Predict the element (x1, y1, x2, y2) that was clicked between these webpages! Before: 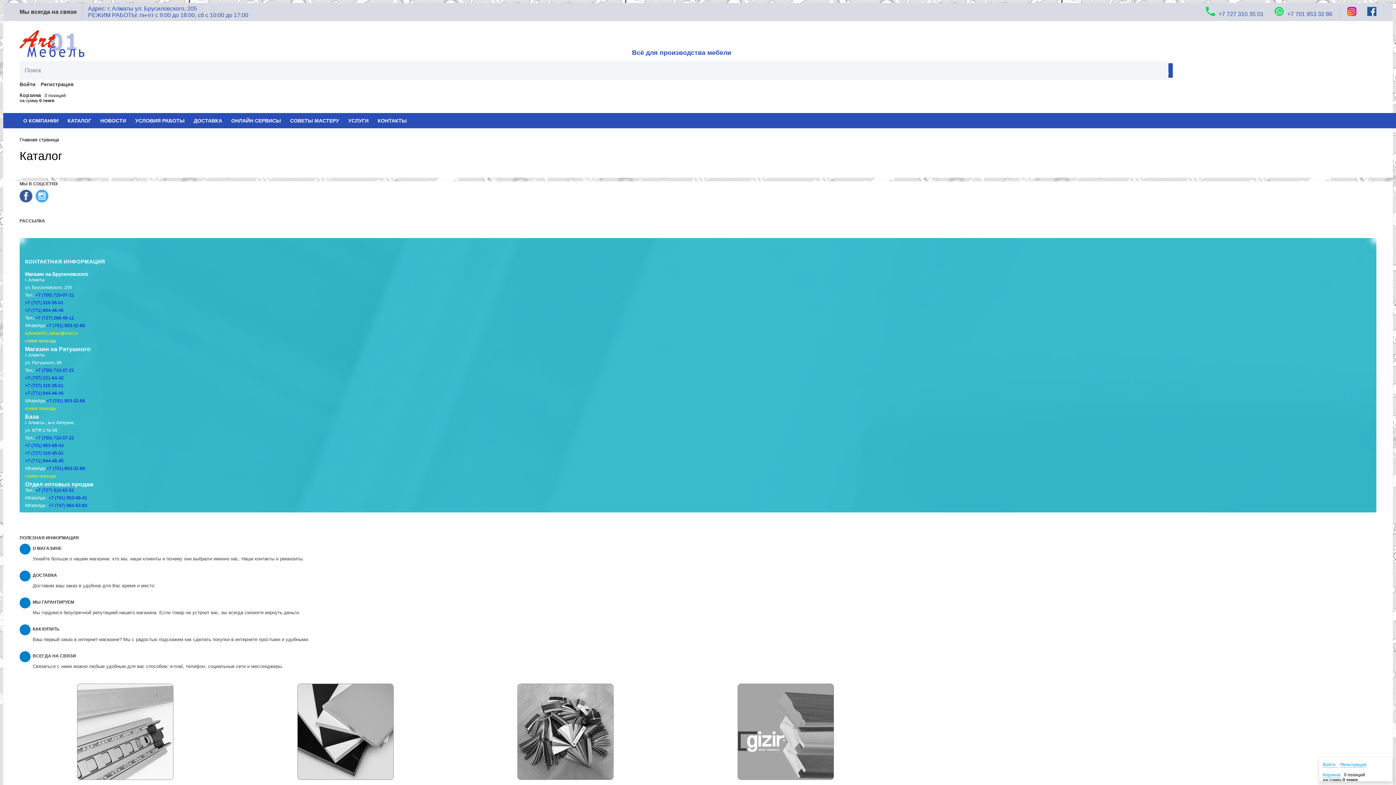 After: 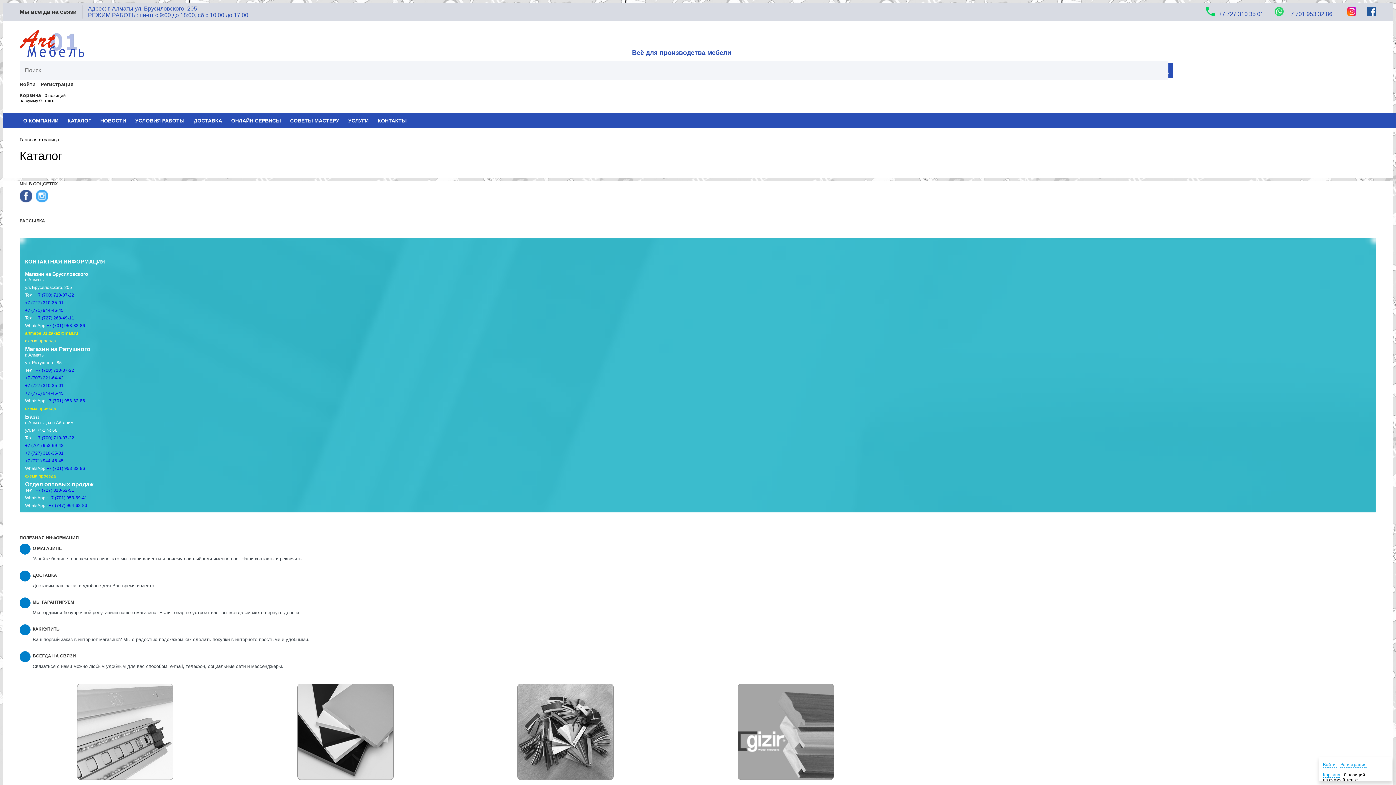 Action: bbox: (25, 308, 63, 313) label: +7 (771) 944-46-45